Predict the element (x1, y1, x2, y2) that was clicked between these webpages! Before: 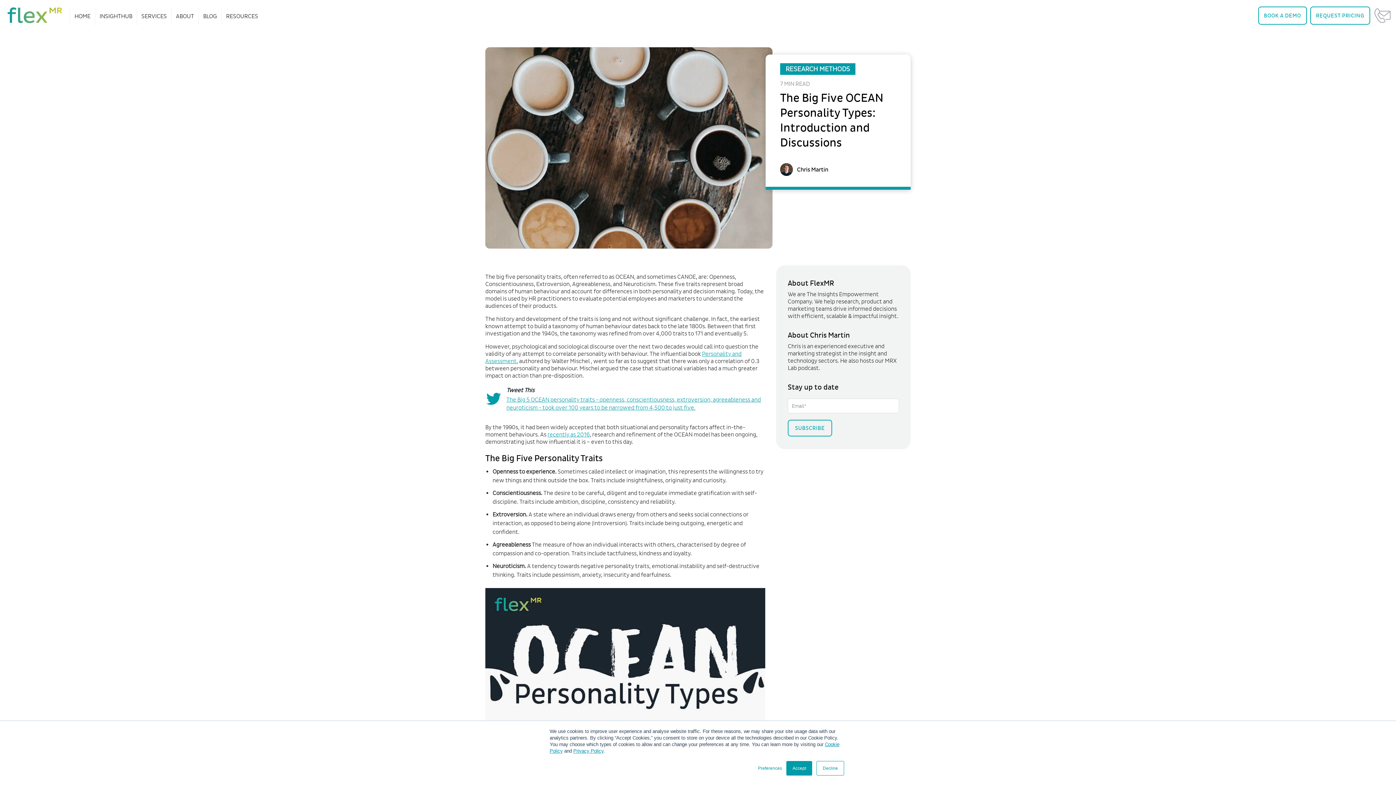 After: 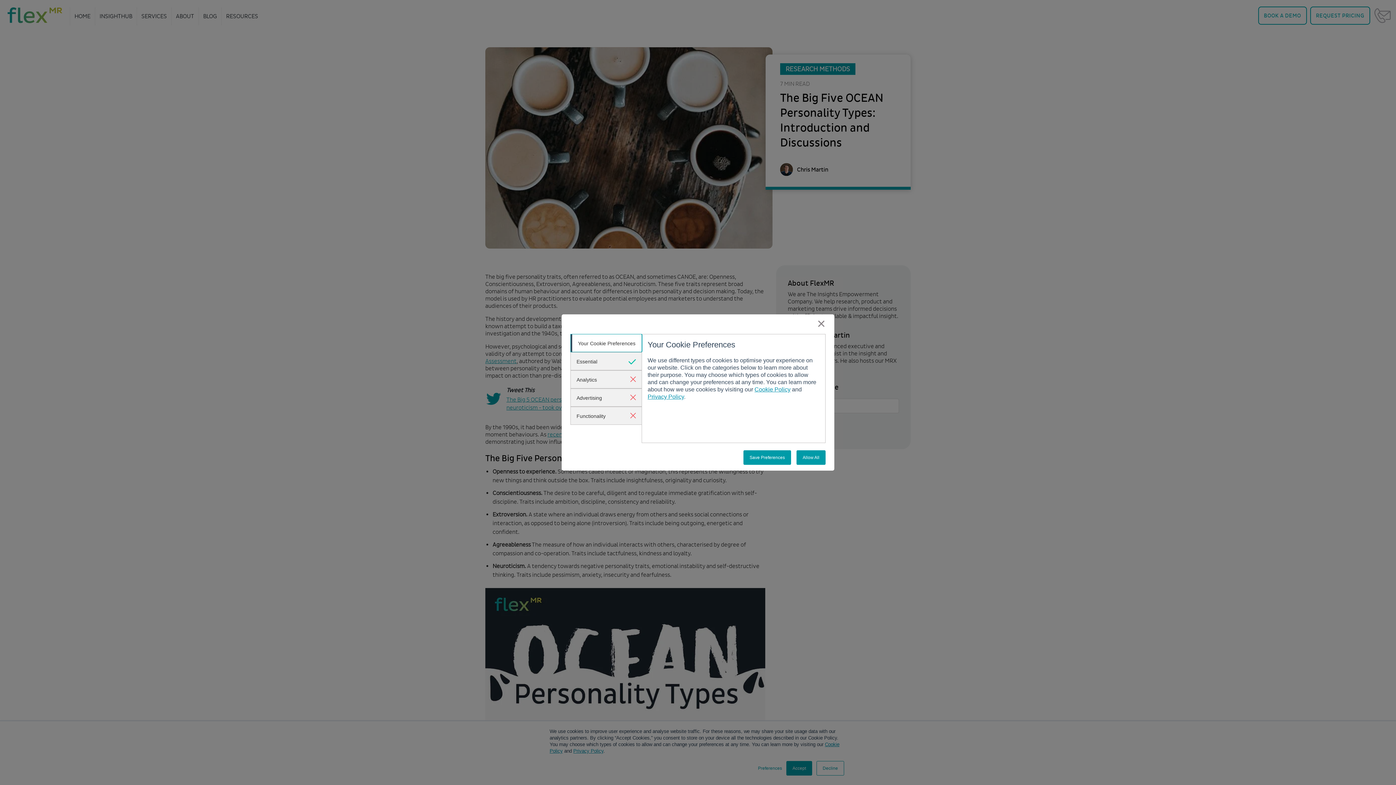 Action: bbox: (758, 765, 782, 772) label: Preferences